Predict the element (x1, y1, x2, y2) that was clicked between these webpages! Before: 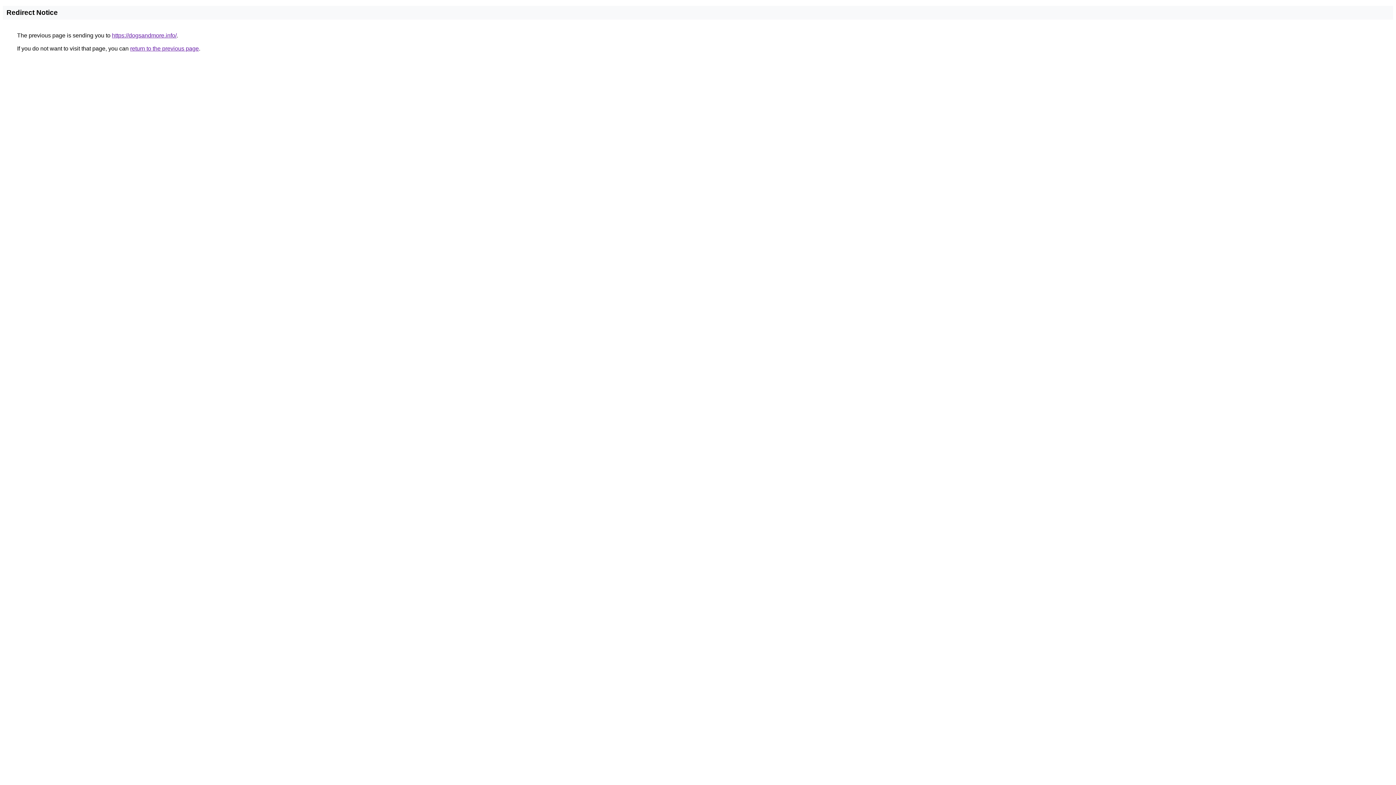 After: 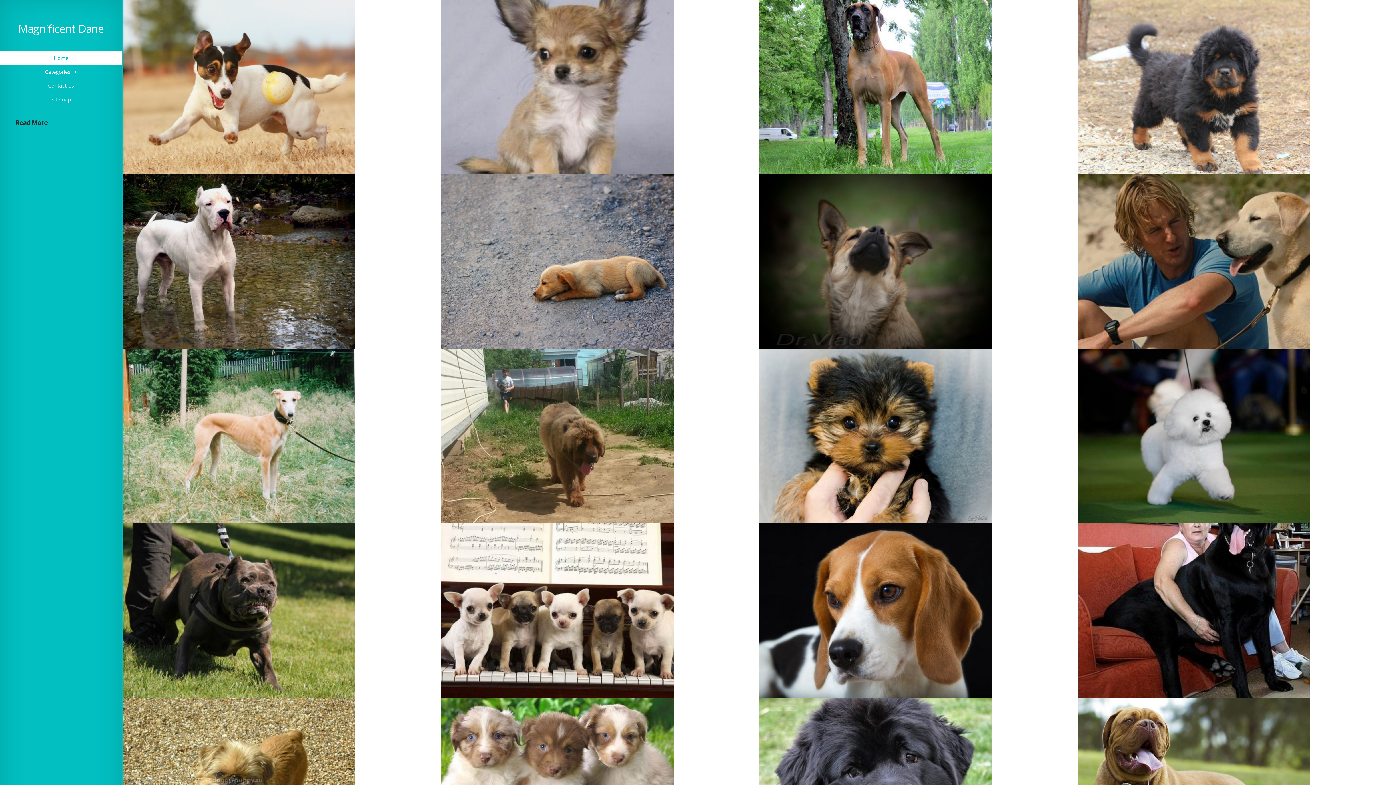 Action: label: https://dogsandmore.info/ bbox: (112, 32, 176, 38)